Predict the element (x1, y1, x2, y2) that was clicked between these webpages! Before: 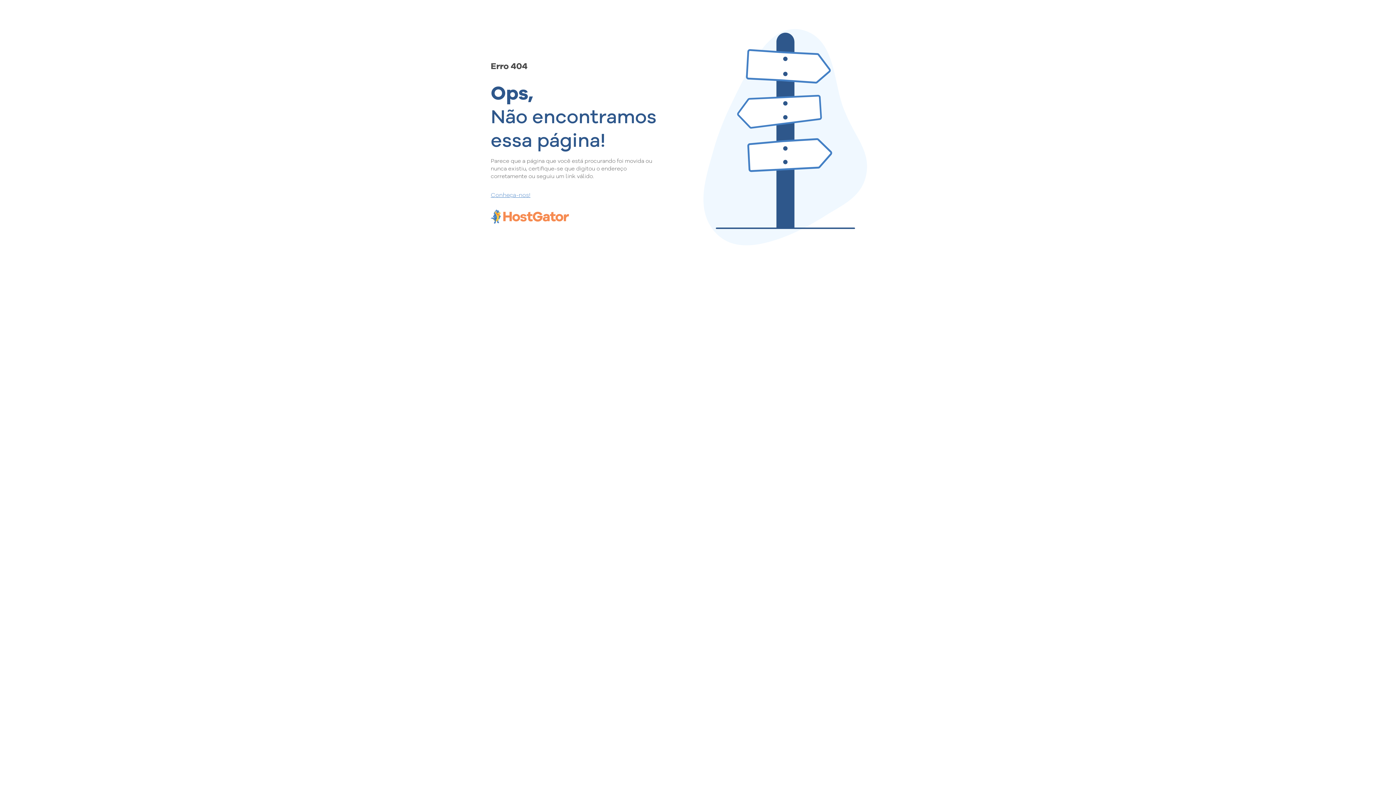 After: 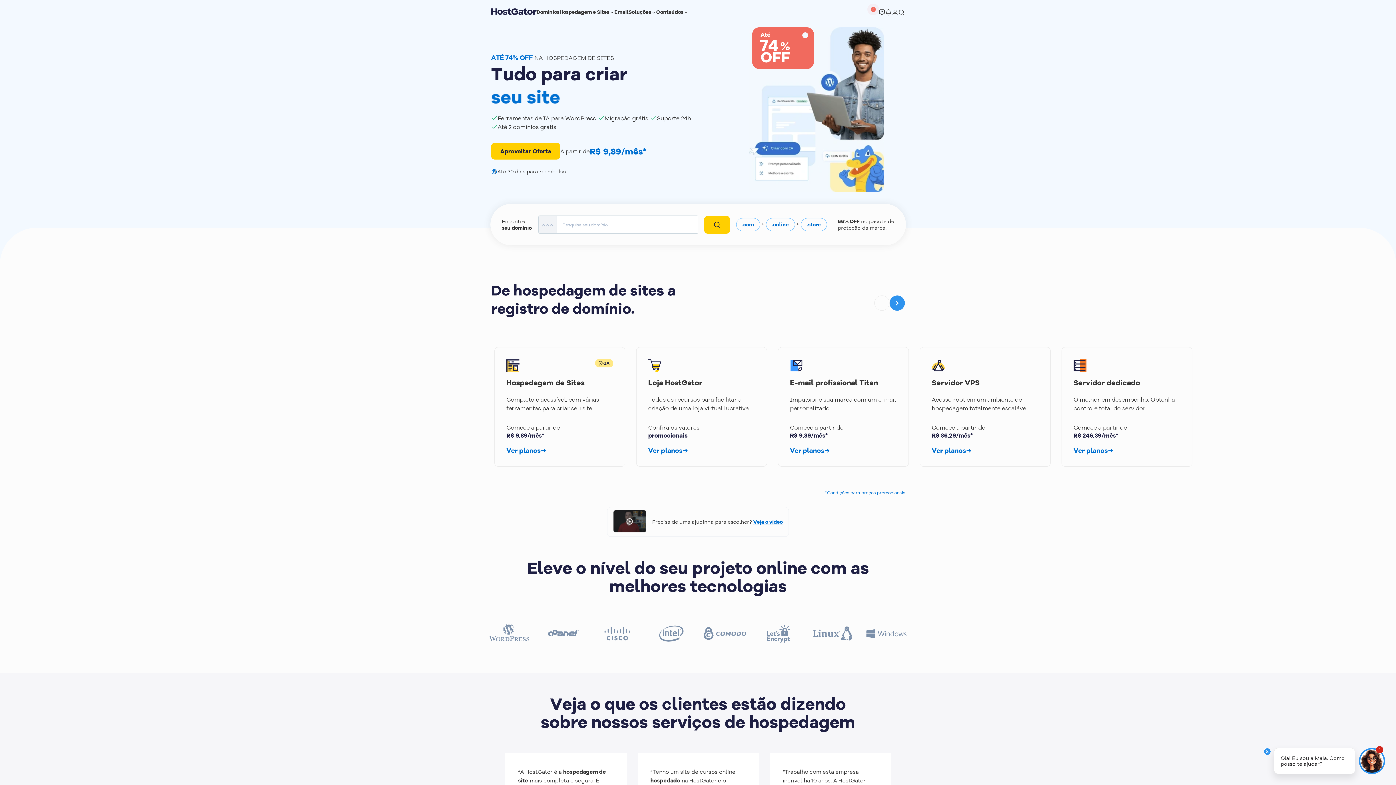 Action: bbox: (490, 190, 657, 198) label: Conheça-nos!